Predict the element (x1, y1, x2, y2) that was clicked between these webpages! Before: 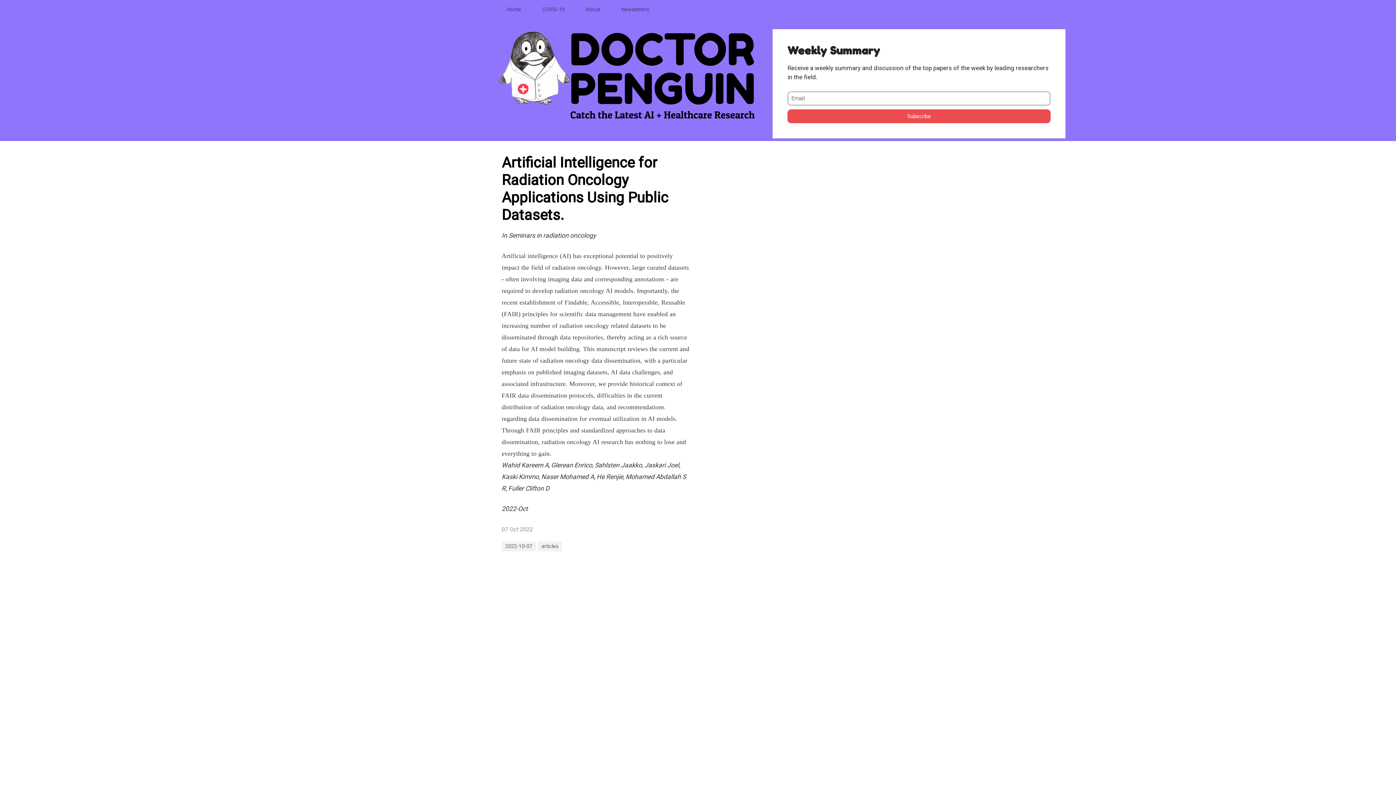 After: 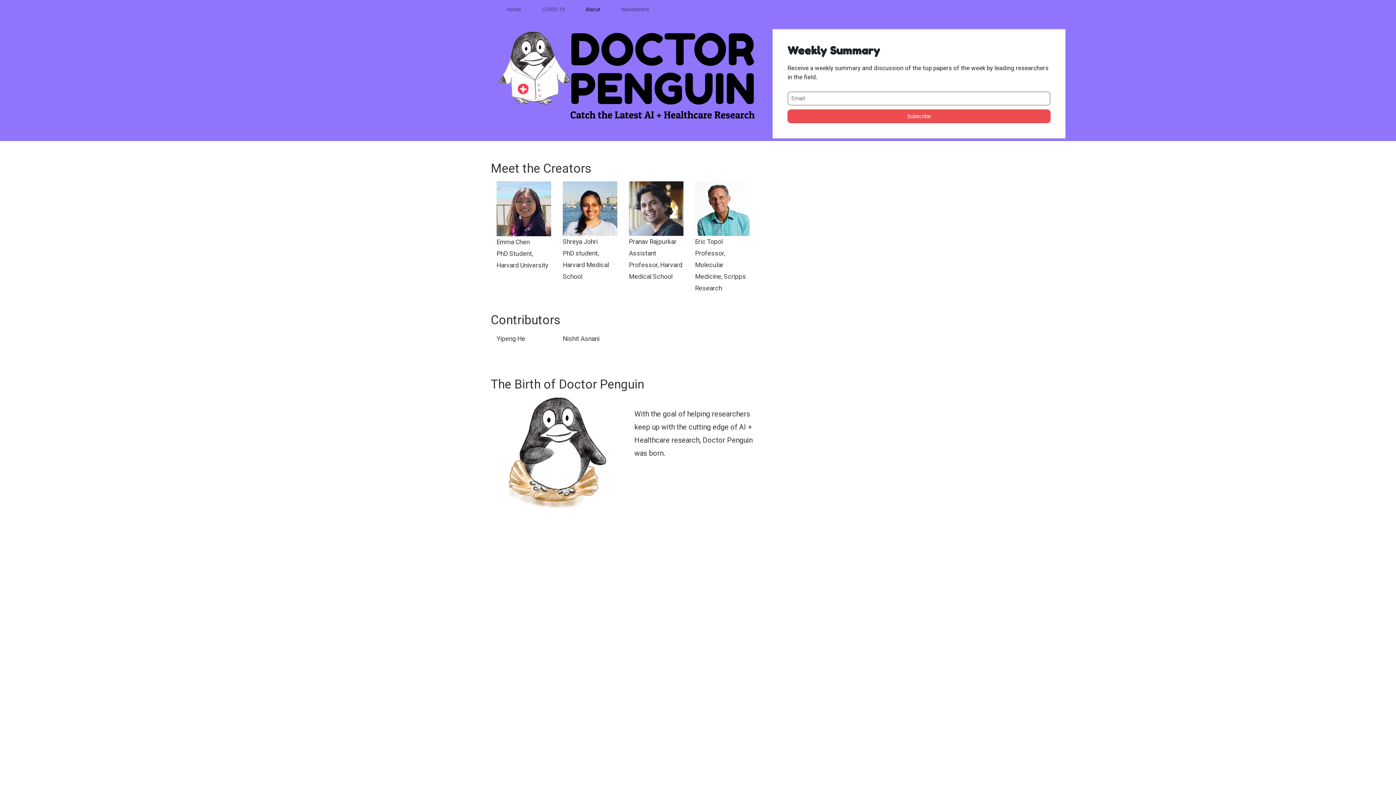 Action: bbox: (581, 2, 605, 16) label: About